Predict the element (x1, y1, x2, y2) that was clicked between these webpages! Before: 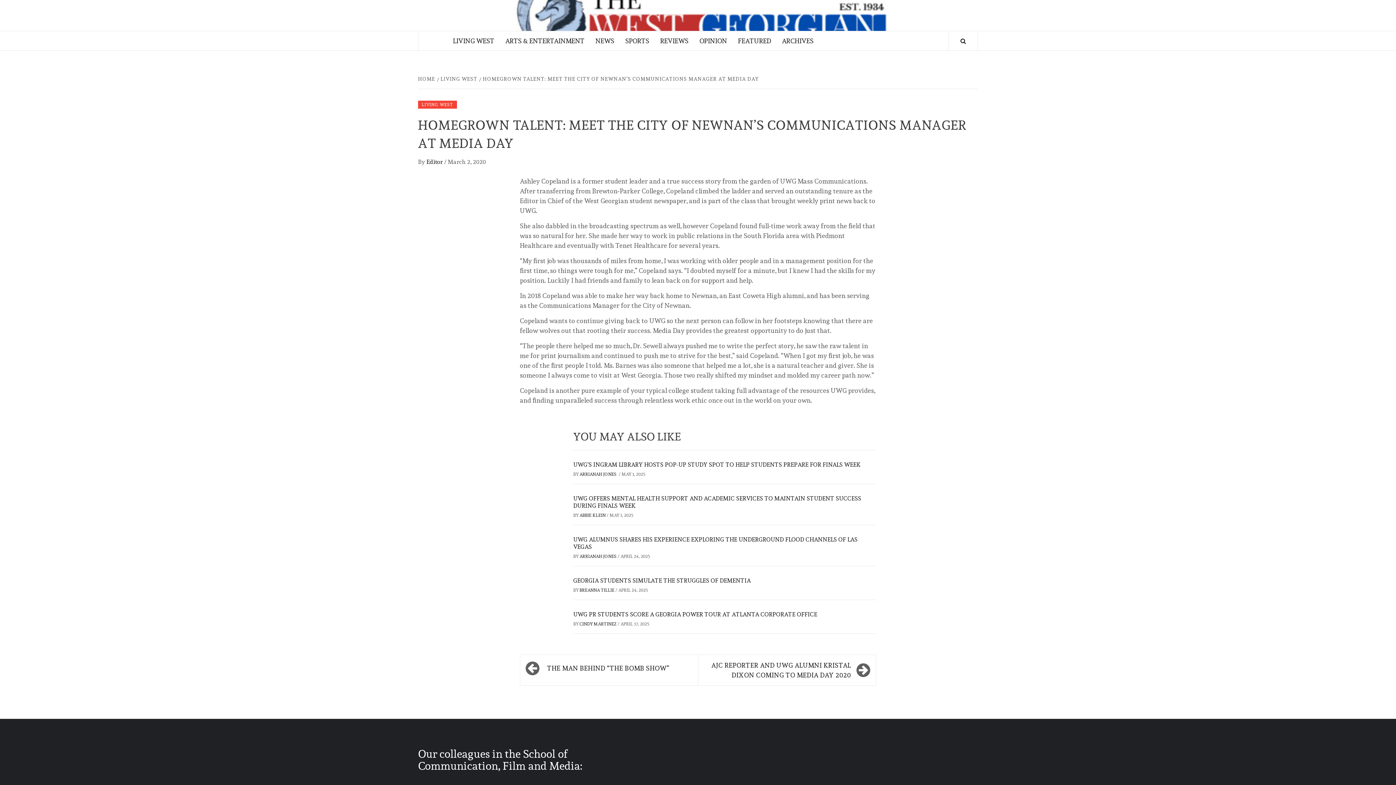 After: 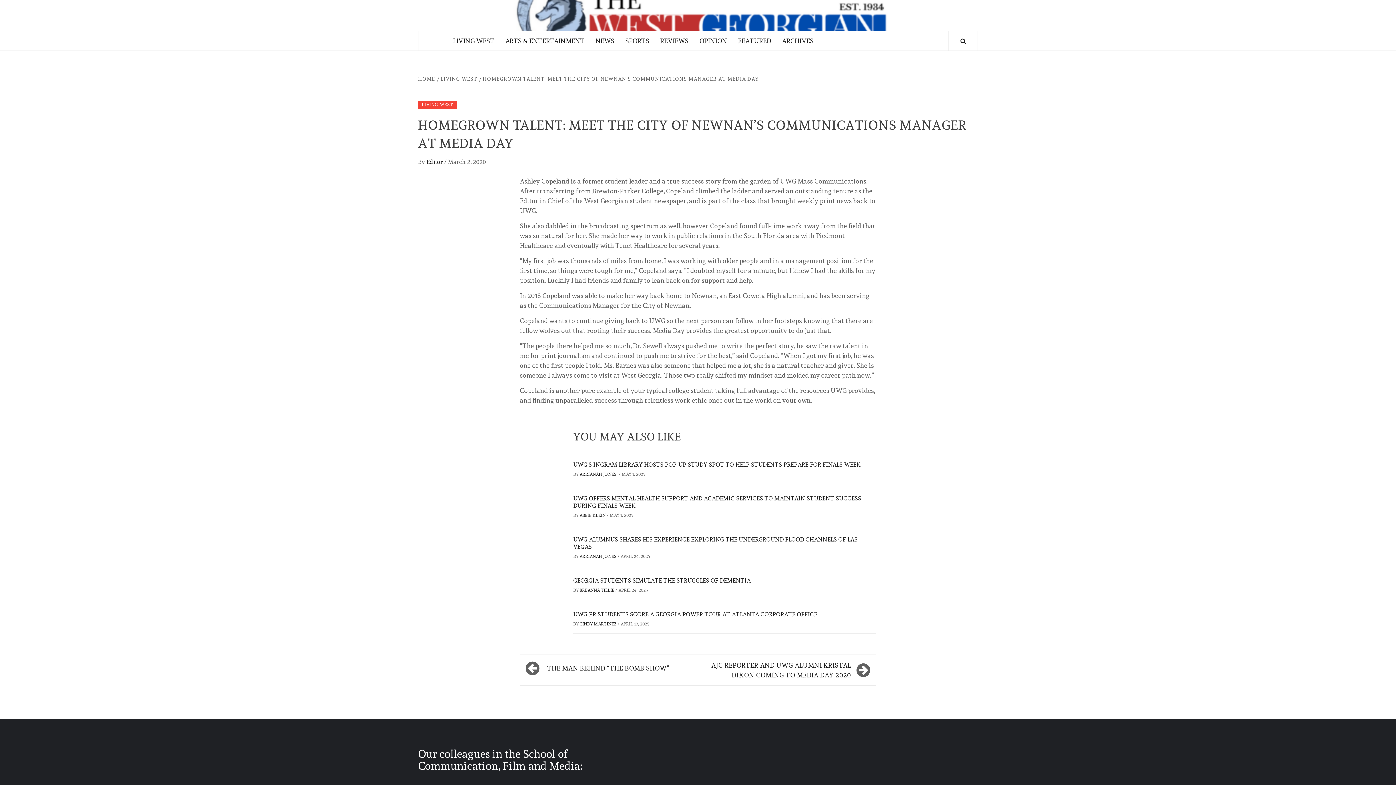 Action: label: HOMEGROWN TALENT: MEET THE CITY OF NEWNAN’S COMMUNICATIONS MANAGER AT MEDIA DAY bbox: (479, 76, 760, 81)